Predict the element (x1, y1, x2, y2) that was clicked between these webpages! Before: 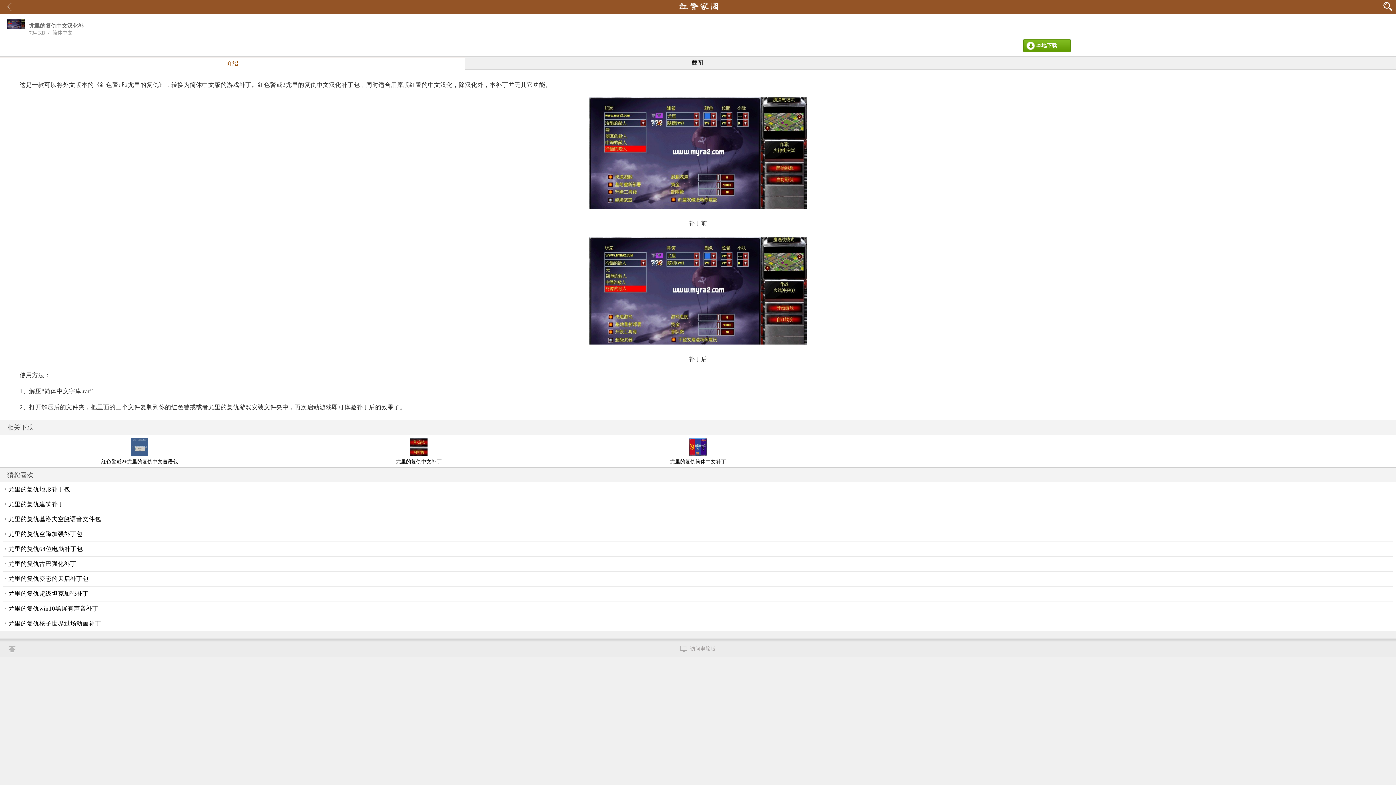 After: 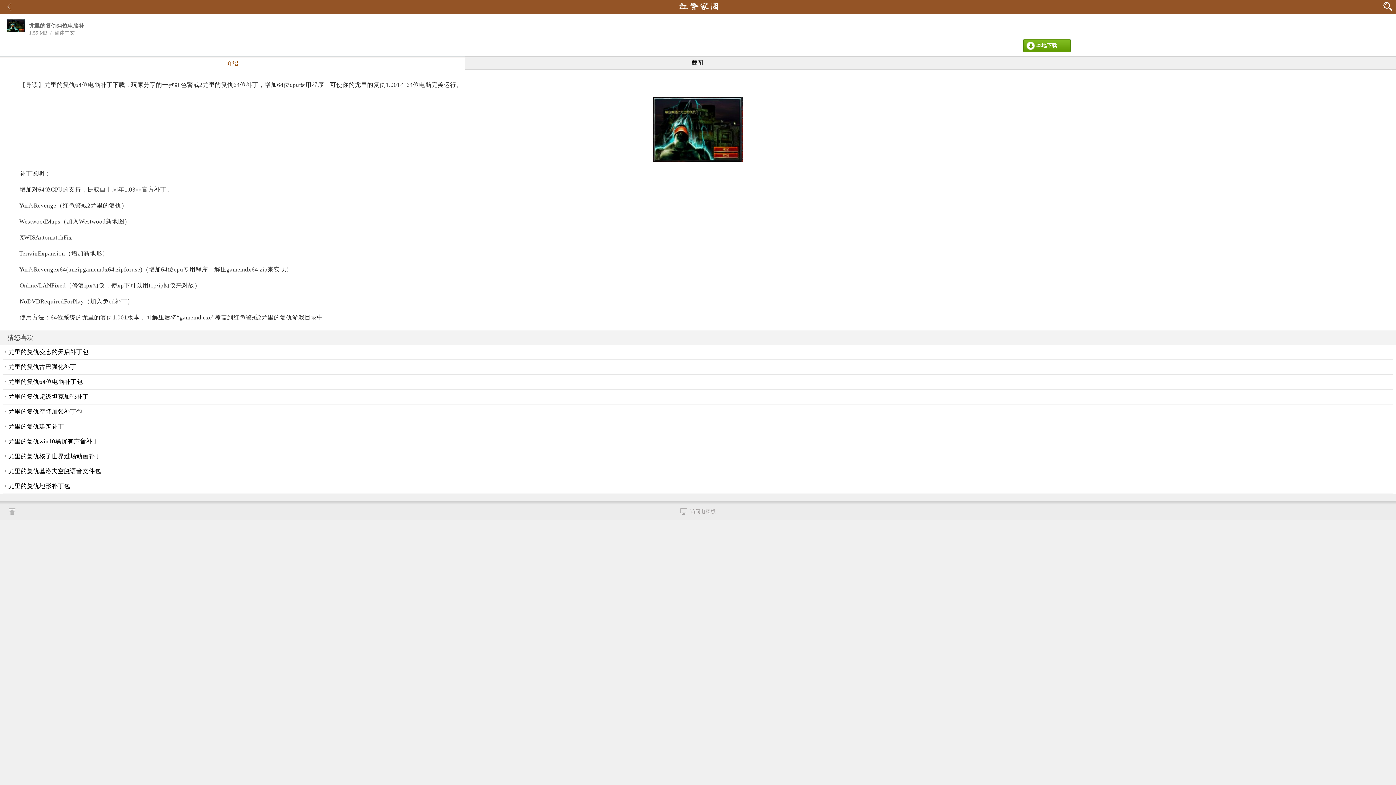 Action: label: 尤里的复仇64位电脑补丁包 bbox: (2, 542, 1393, 556)